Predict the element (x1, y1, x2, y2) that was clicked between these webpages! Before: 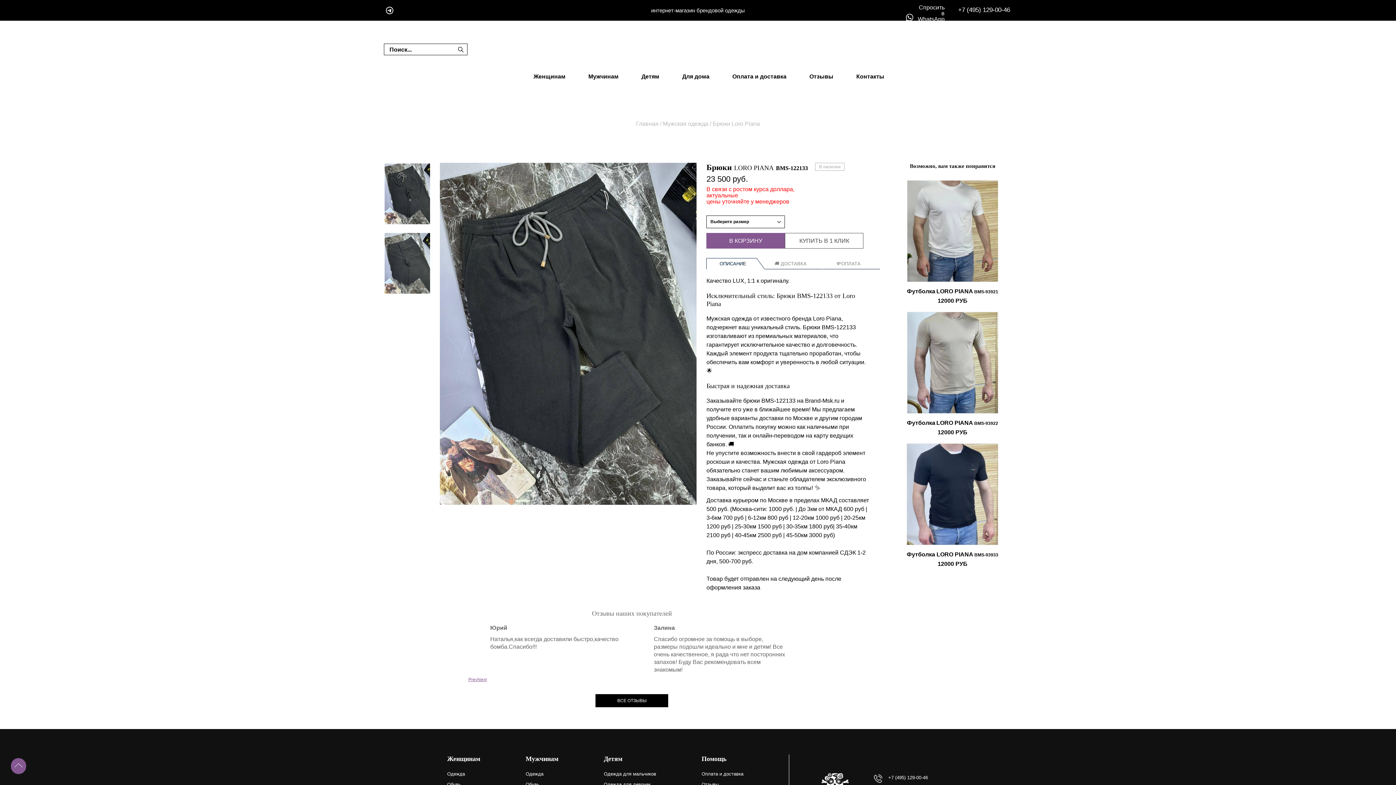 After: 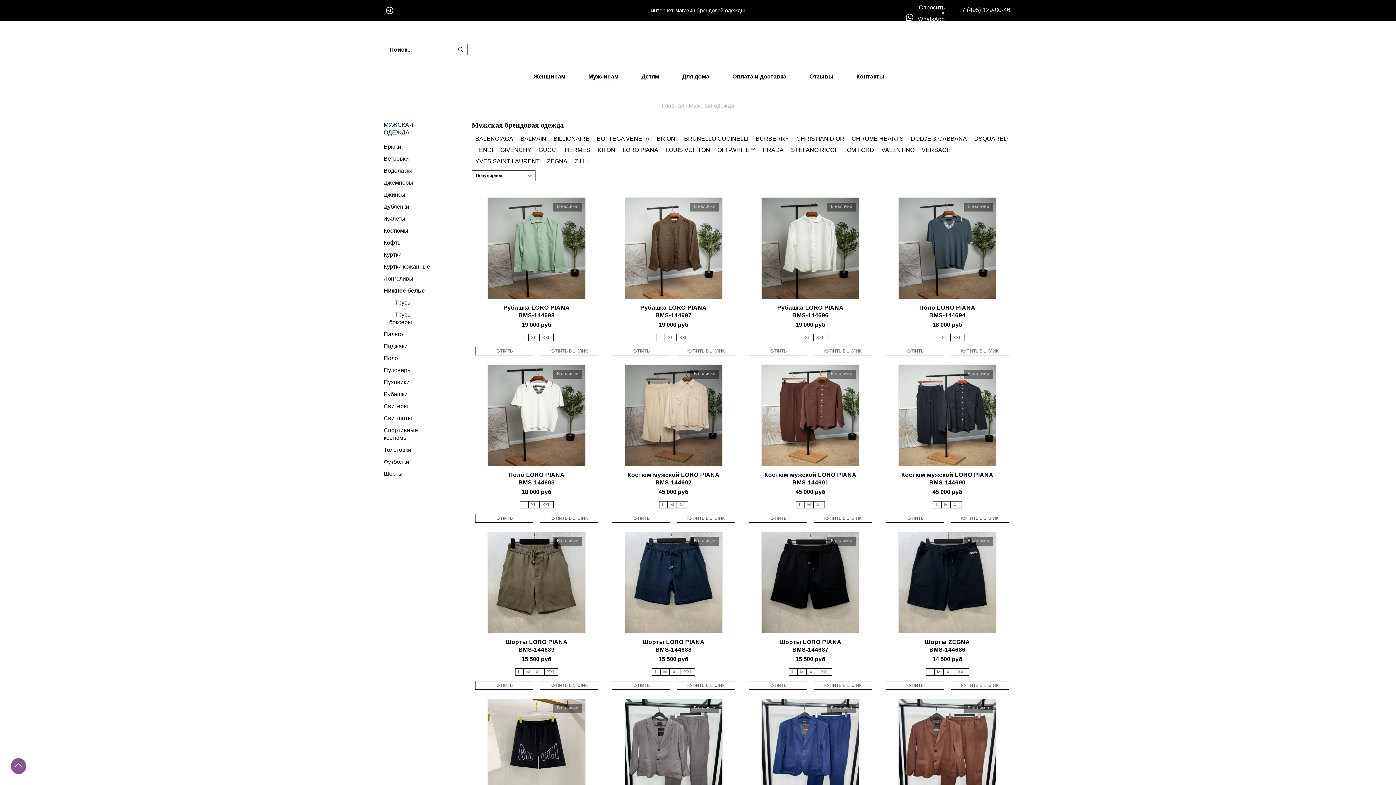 Action: label: Одежда bbox: (525, 769, 543, 779)